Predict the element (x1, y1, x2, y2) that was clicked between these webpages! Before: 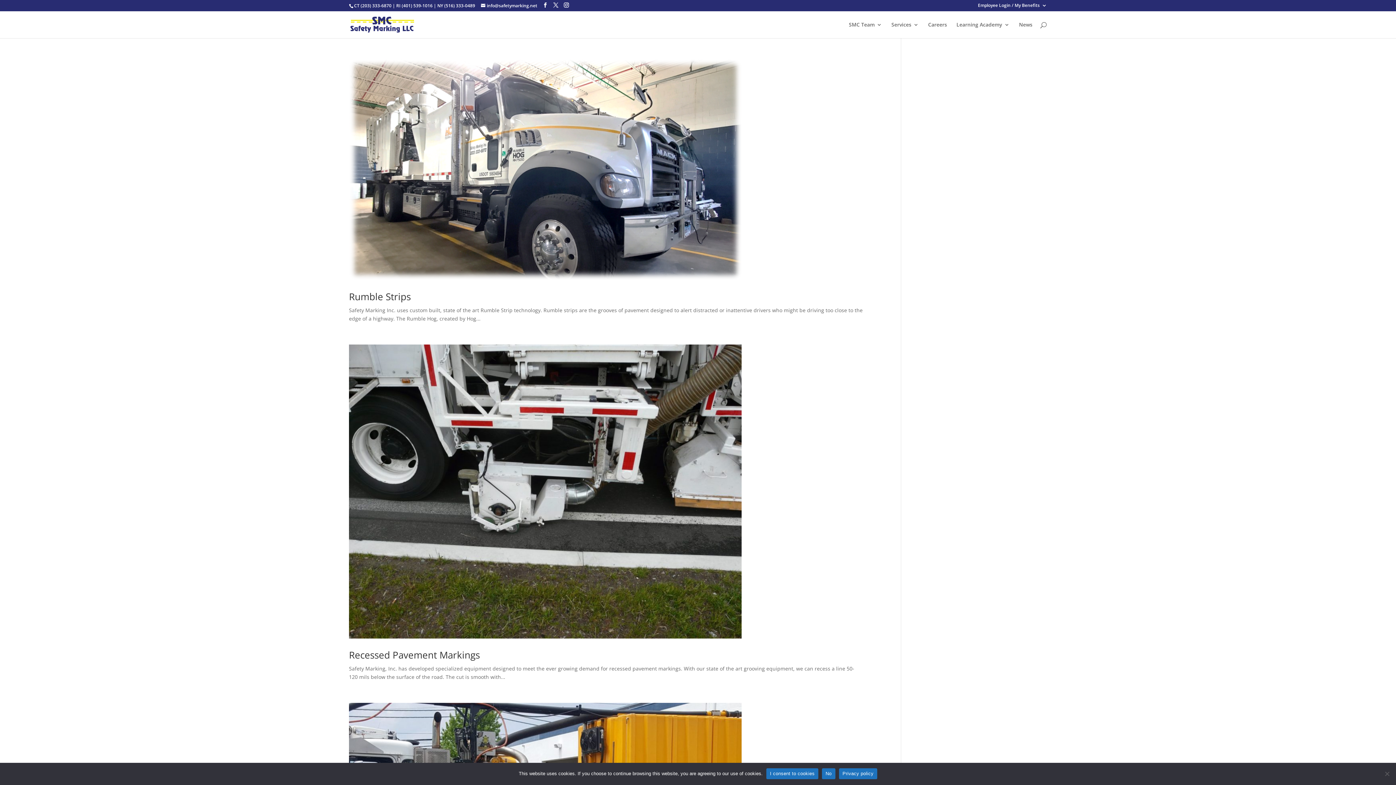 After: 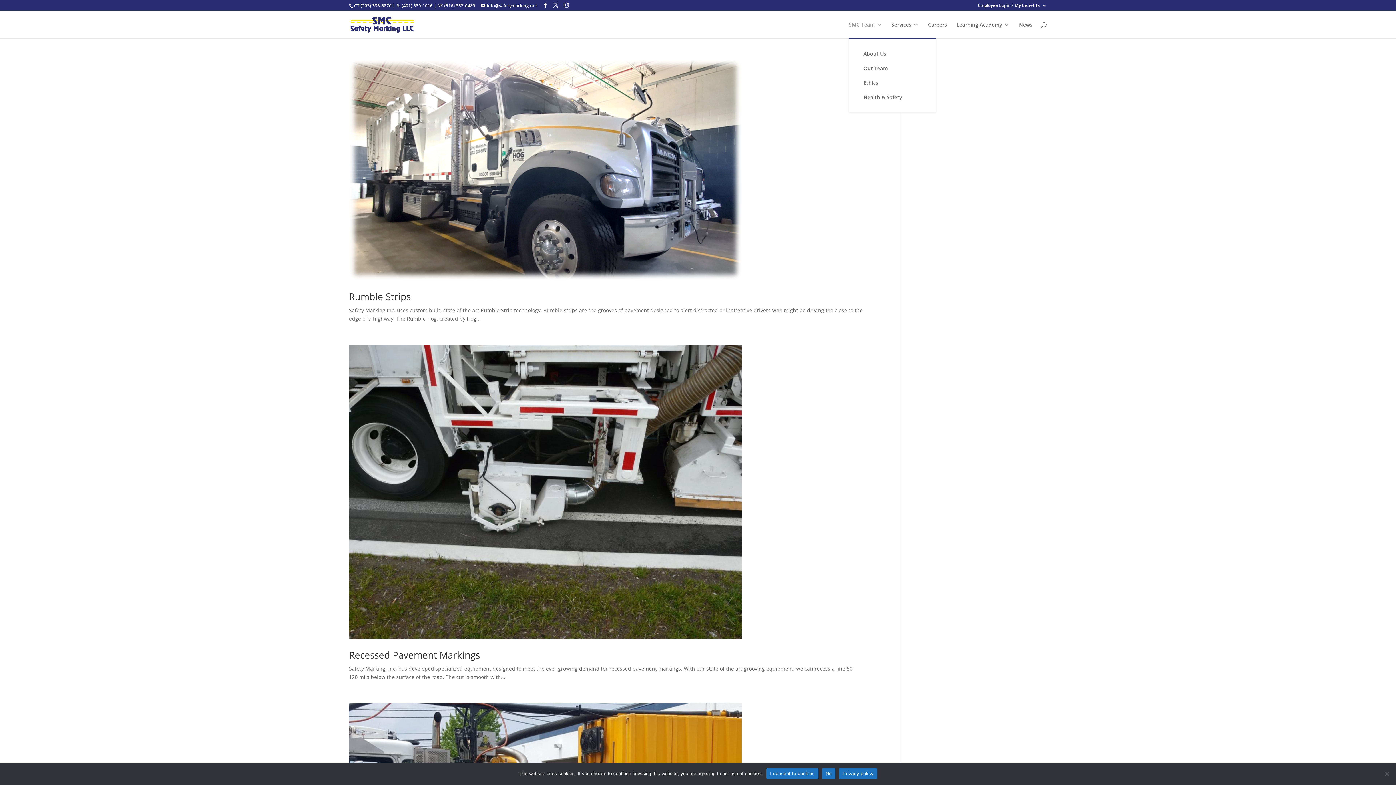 Action: label: SMC Team bbox: (849, 22, 882, 38)